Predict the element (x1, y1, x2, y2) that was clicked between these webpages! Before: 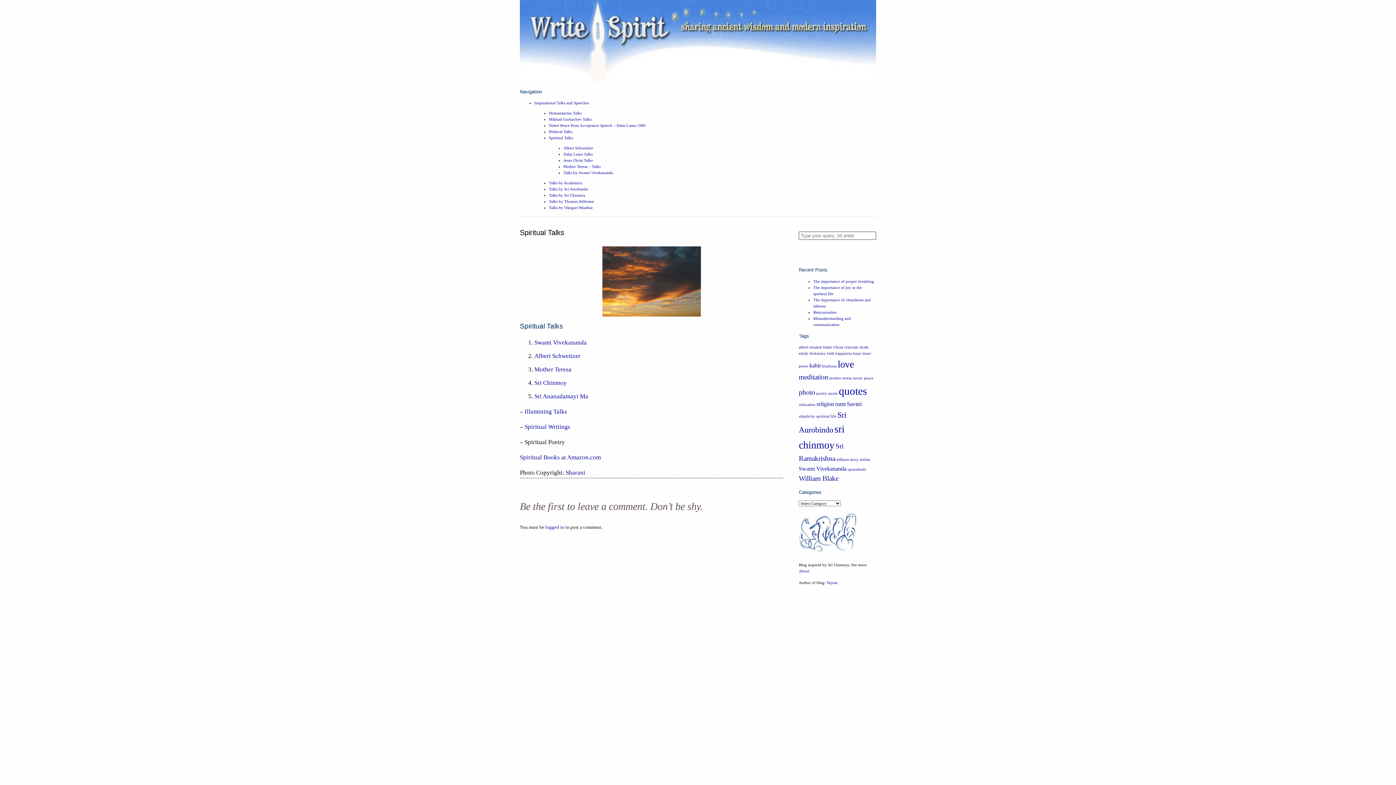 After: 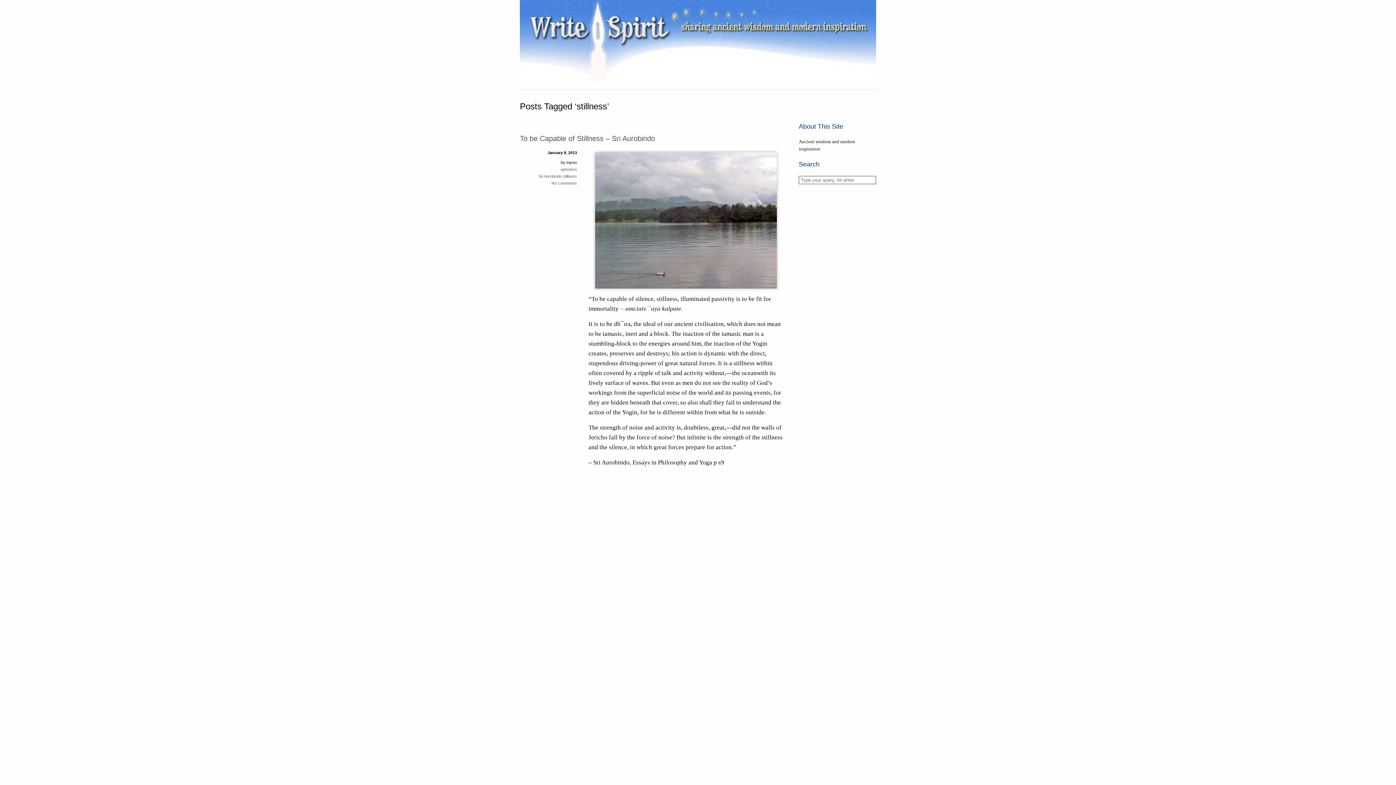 Action: label: stillness (1 item) bbox: (836, 457, 849, 461)